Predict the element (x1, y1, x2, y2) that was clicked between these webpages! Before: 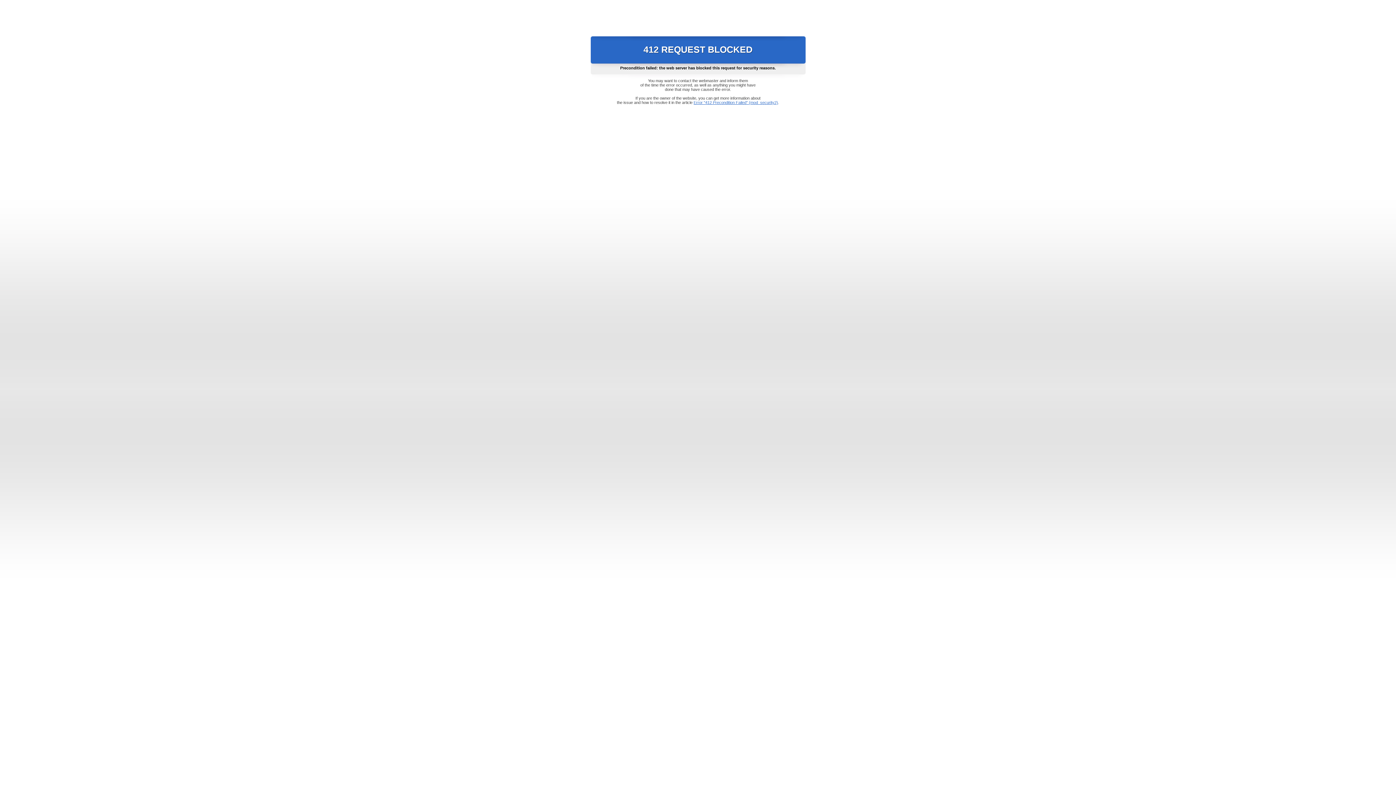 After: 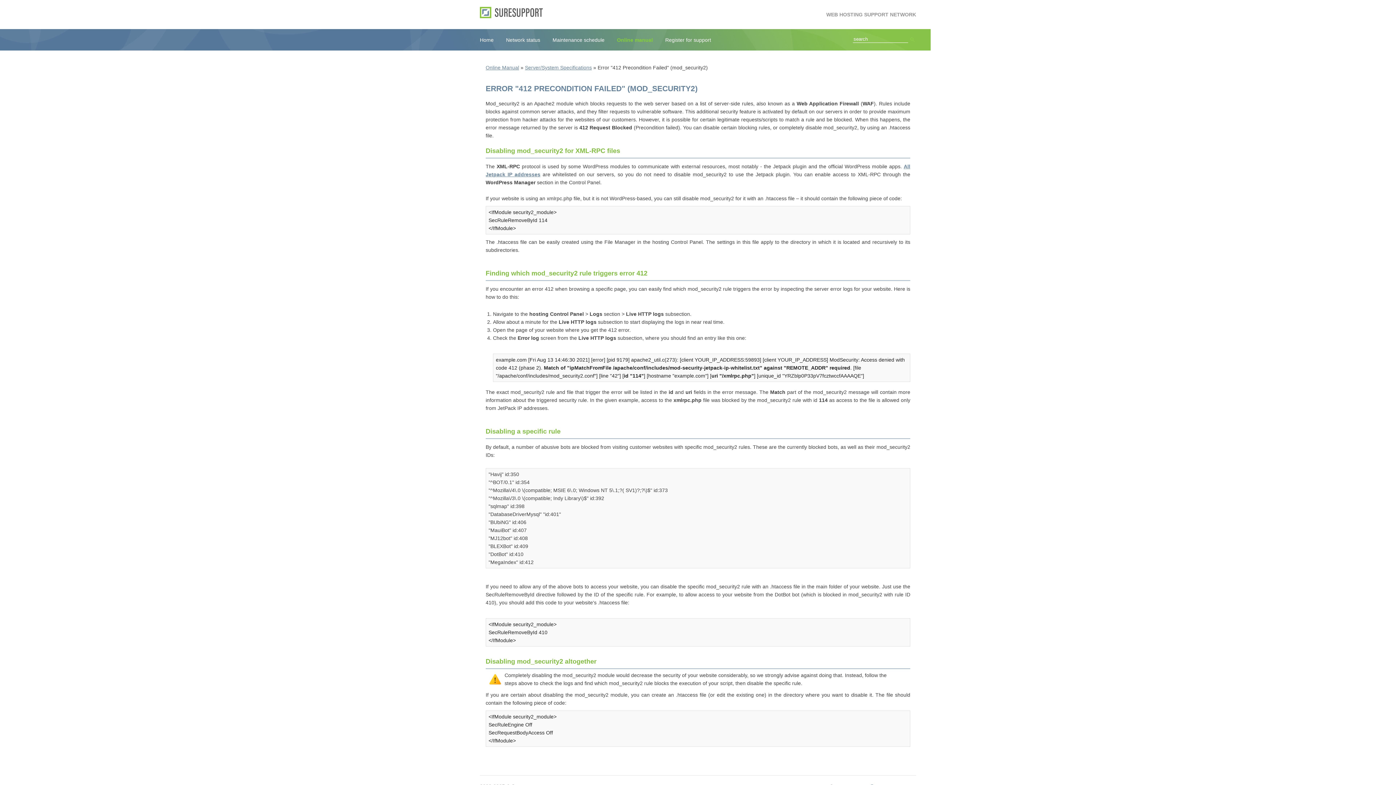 Action: label: Error "412 Precondition Failed" (mod_security2) bbox: (693, 100, 778, 104)